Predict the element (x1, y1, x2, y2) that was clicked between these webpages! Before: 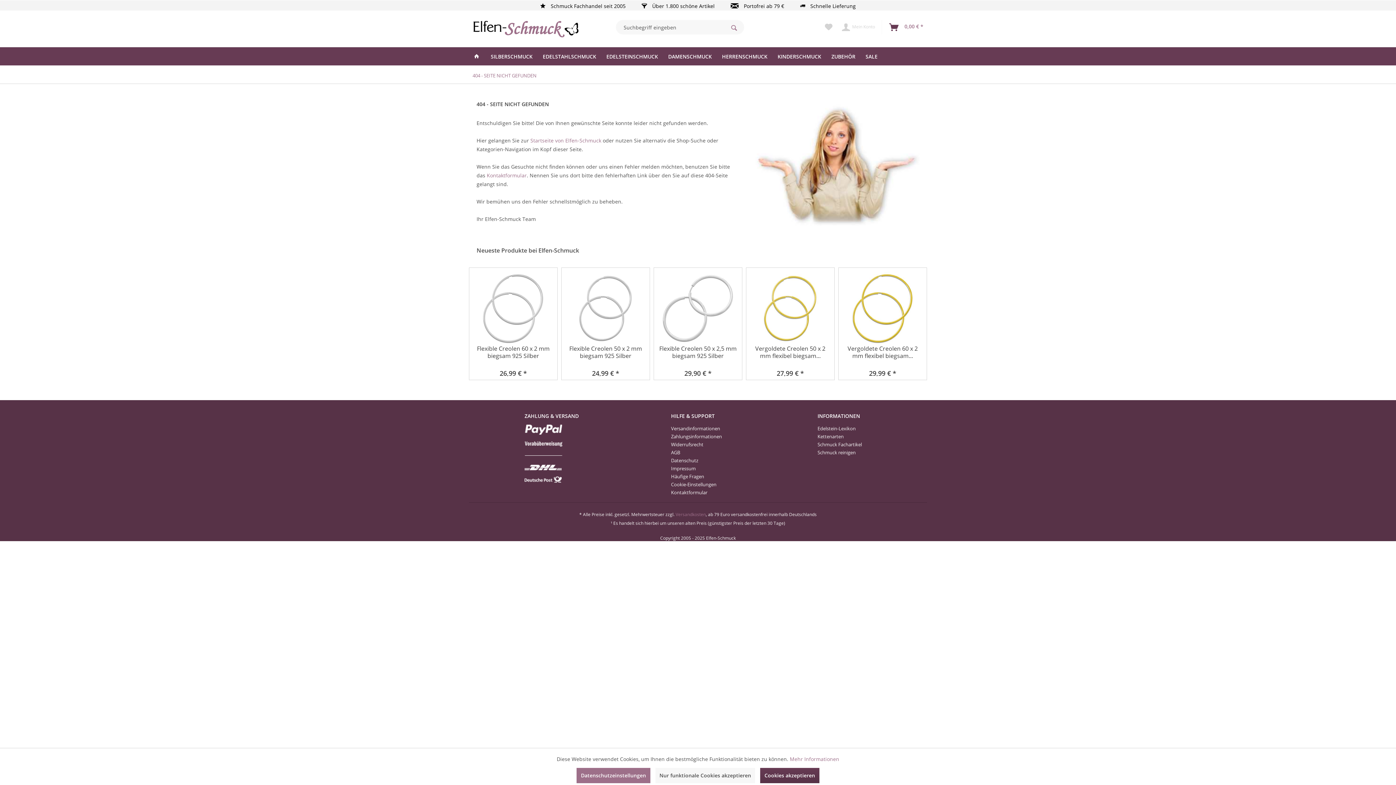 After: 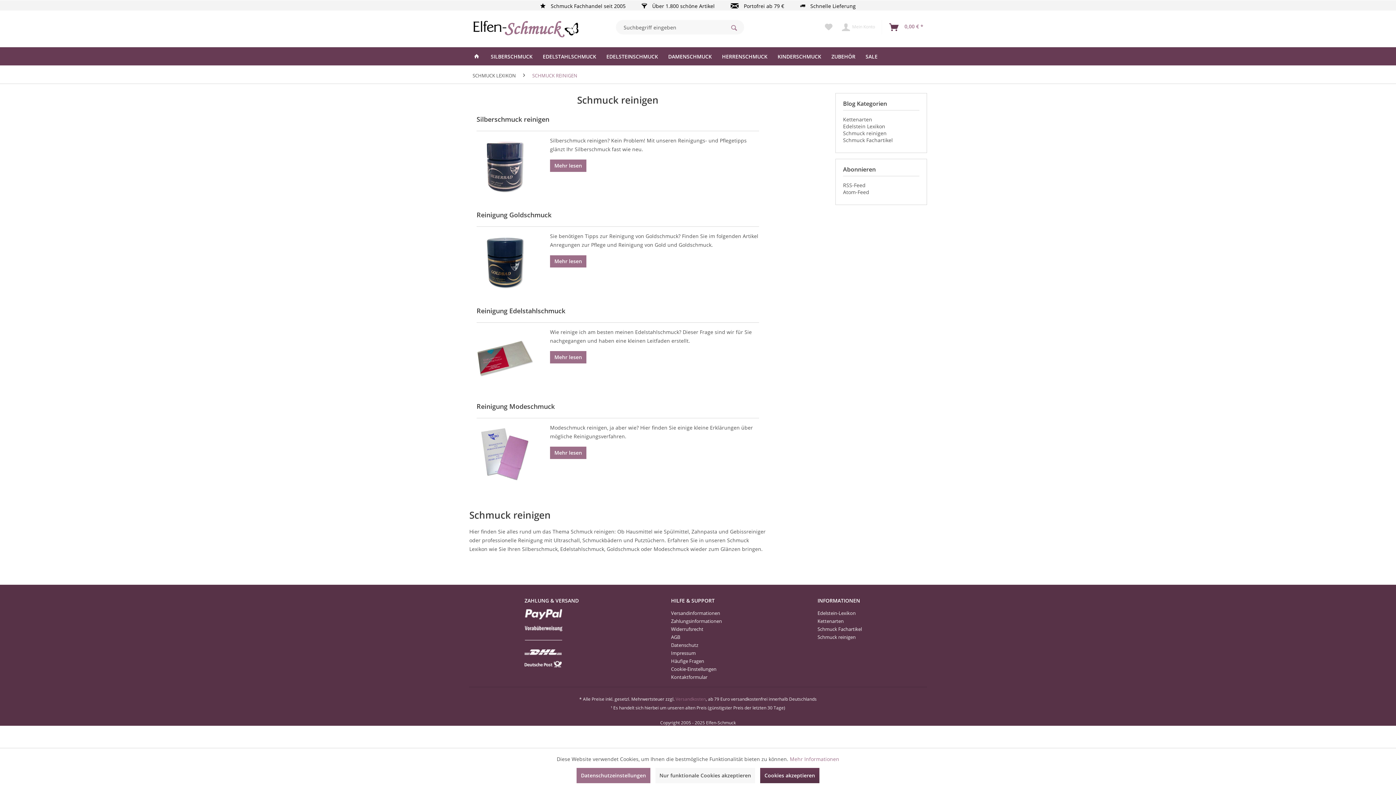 Action: label: Schmuck reinigen bbox: (817, 448, 914, 456)